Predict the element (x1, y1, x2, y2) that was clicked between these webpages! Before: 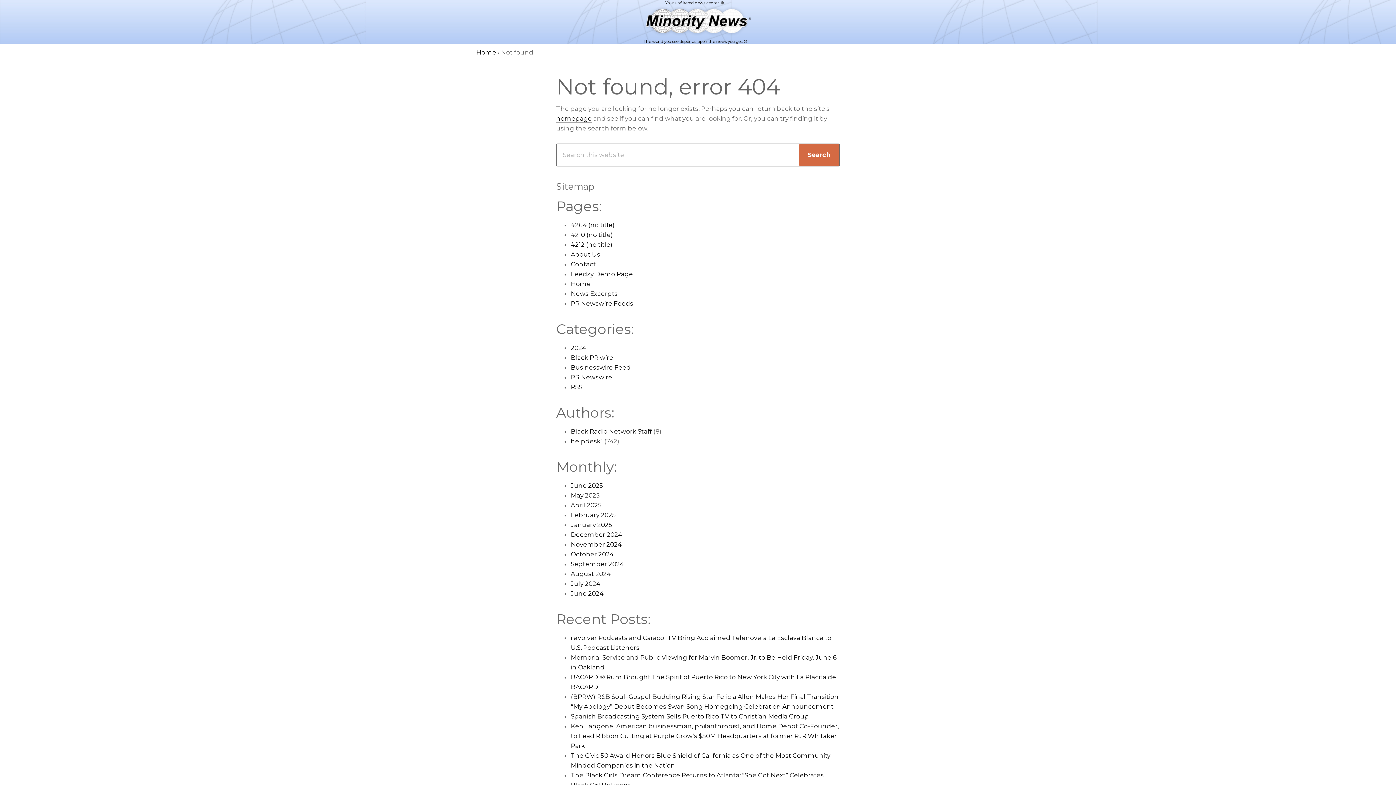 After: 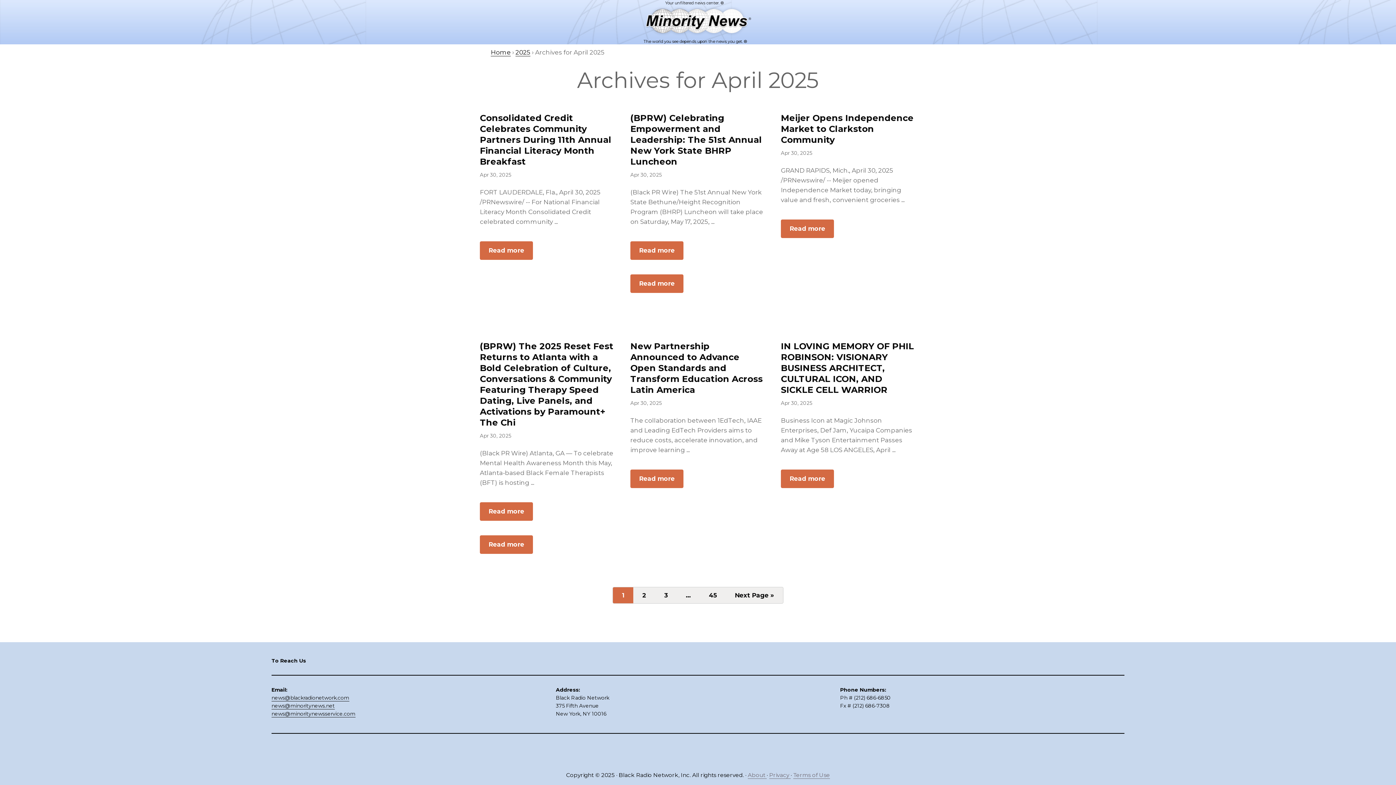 Action: bbox: (570, 501, 601, 509) label: April 2025